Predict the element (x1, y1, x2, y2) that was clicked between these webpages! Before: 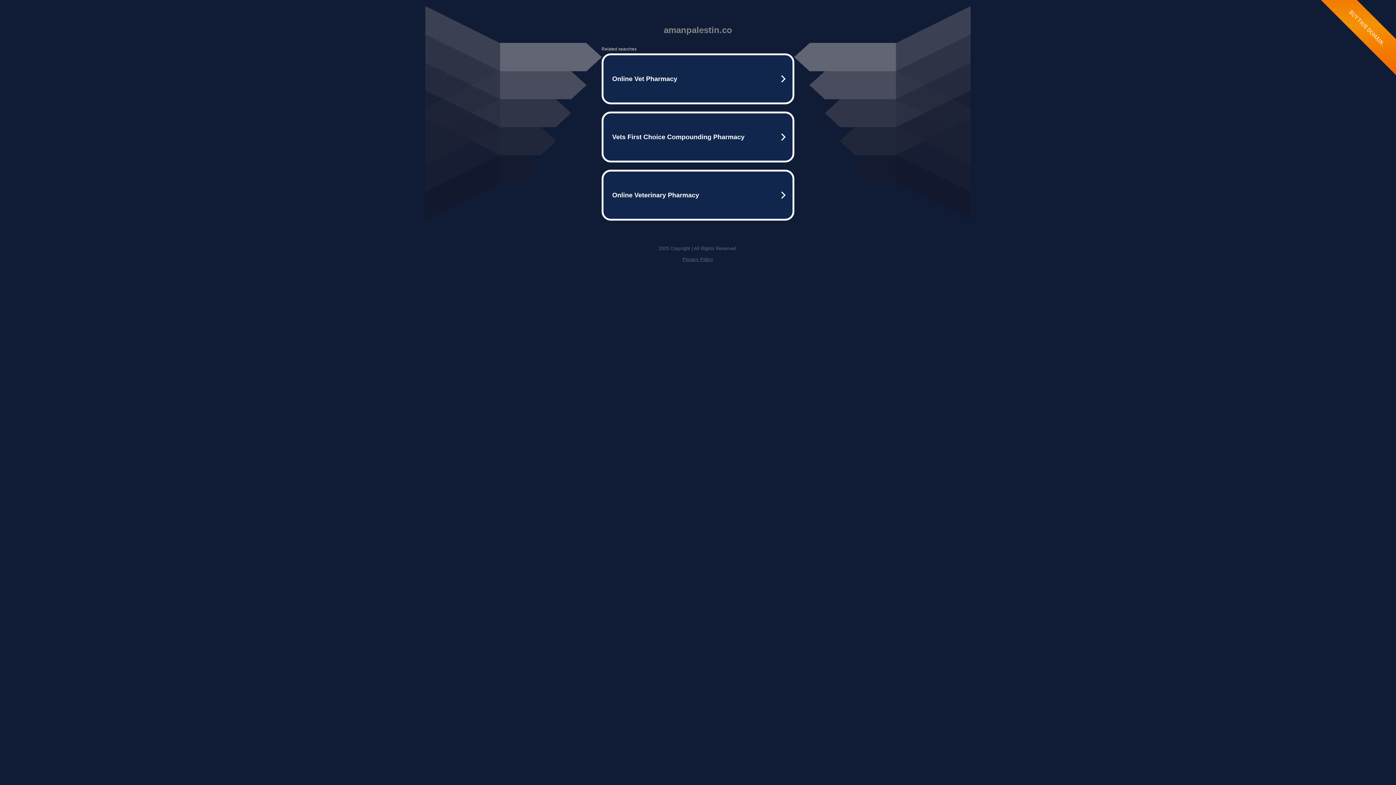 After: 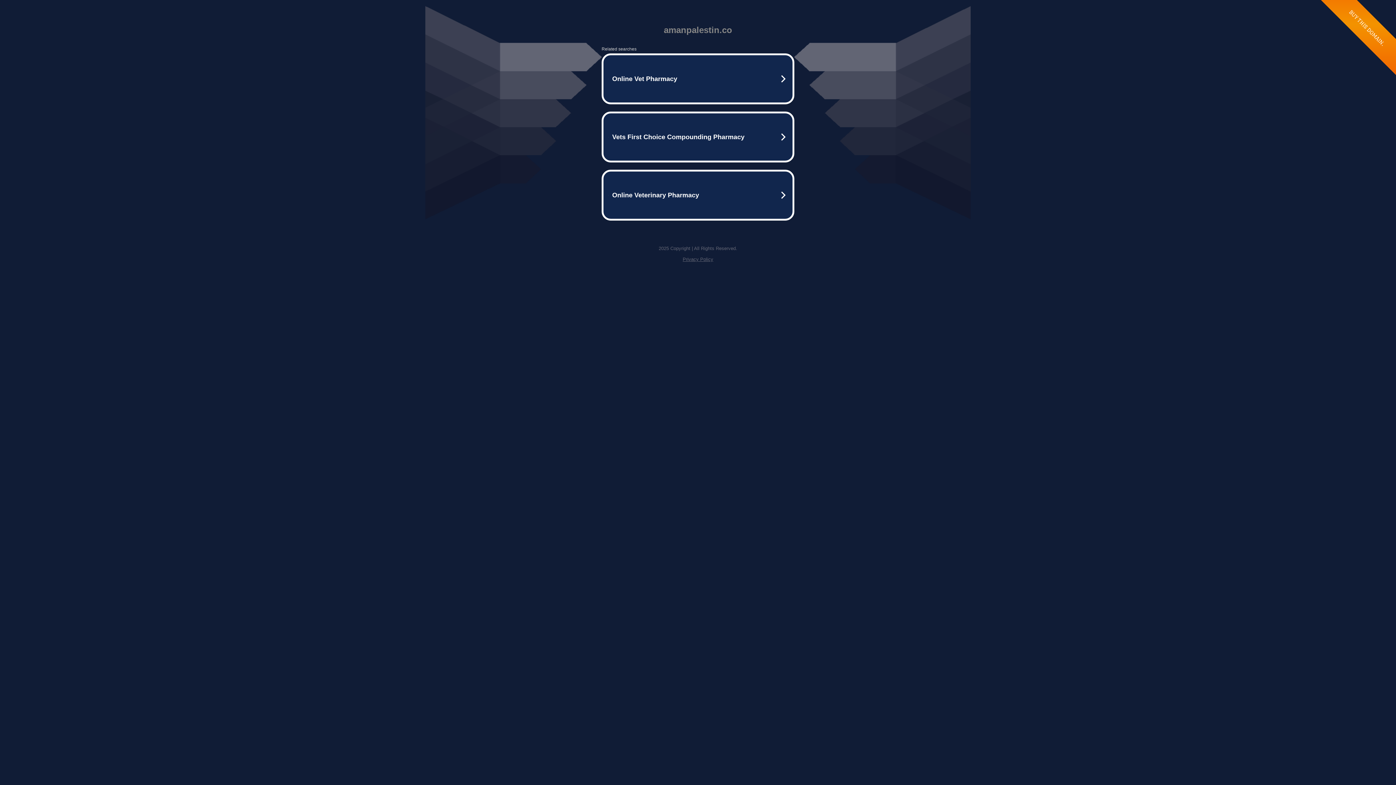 Action: label: Privacy Policy bbox: (682, 256, 713, 262)